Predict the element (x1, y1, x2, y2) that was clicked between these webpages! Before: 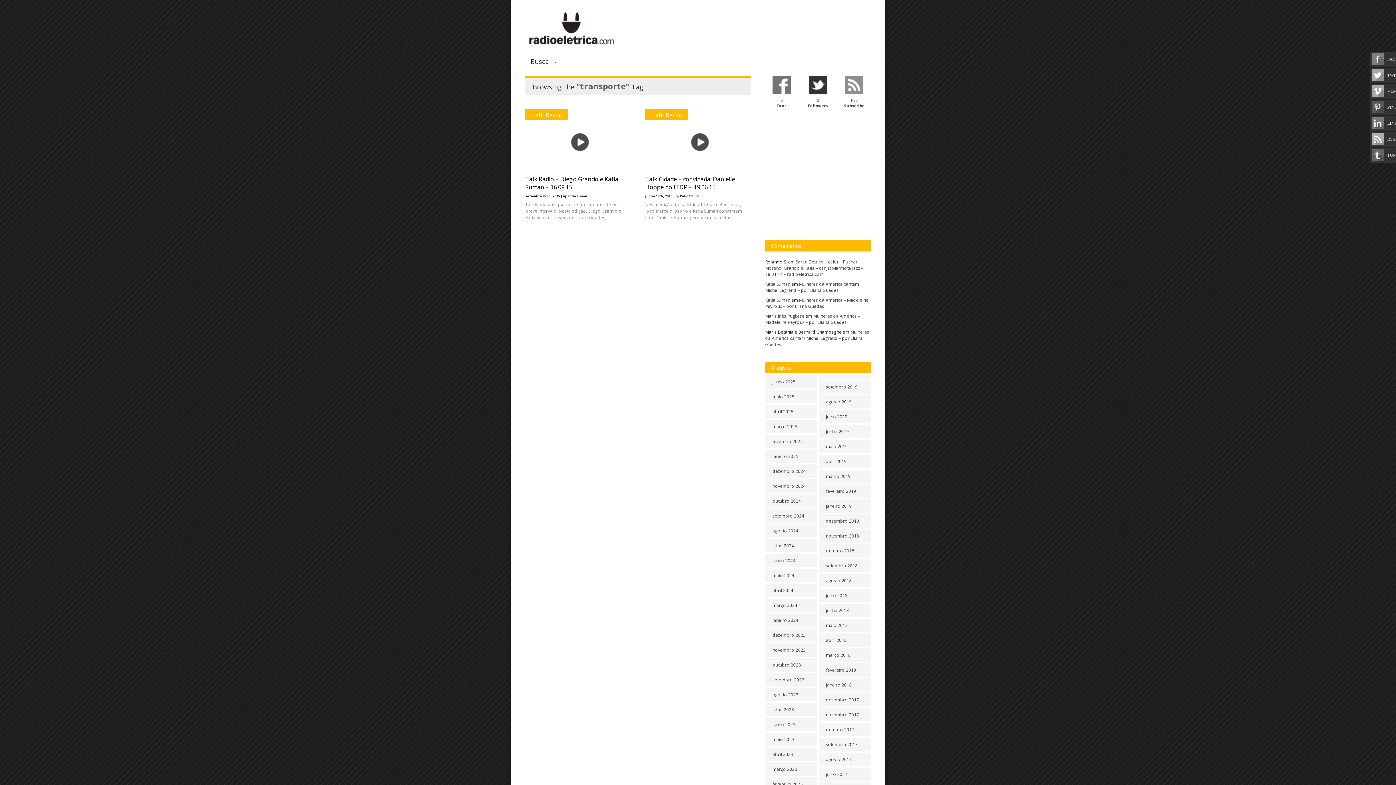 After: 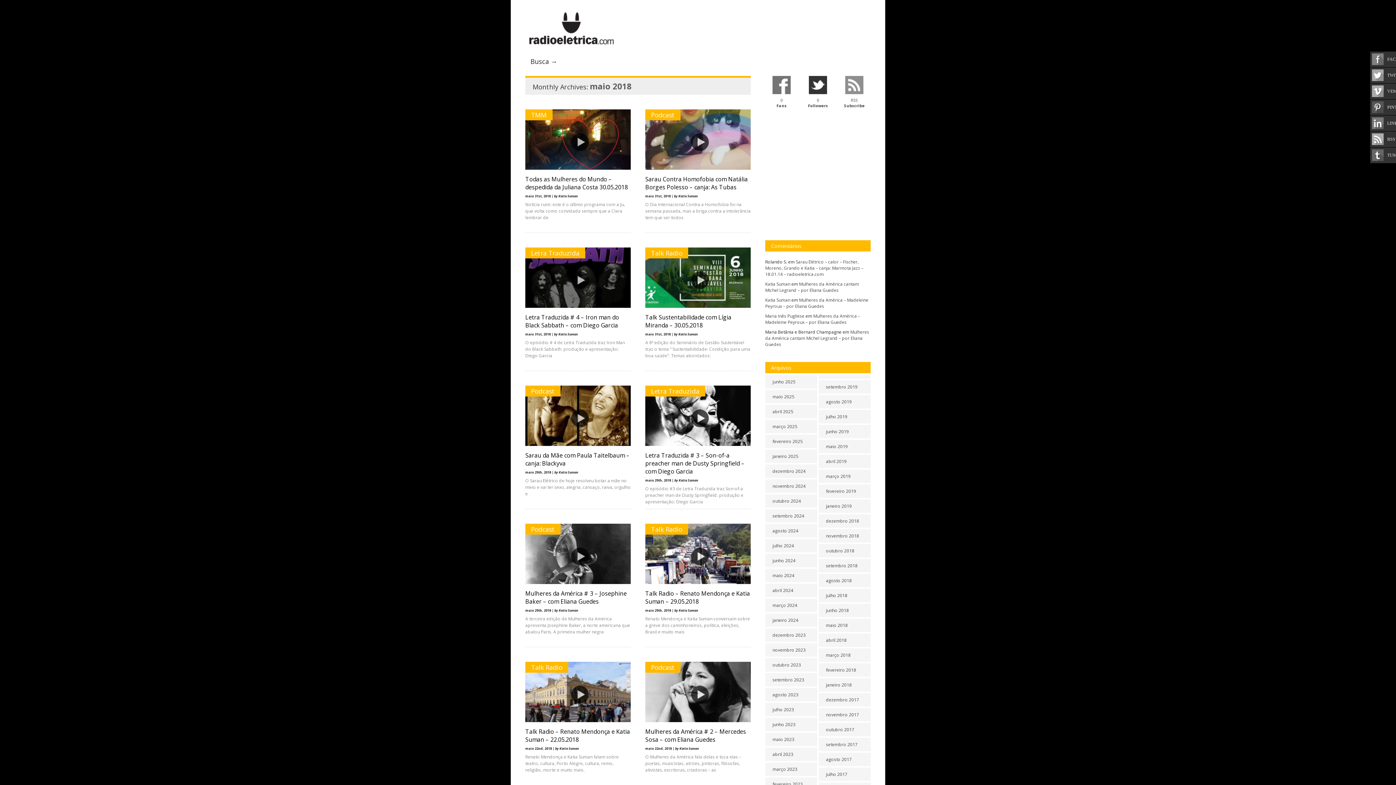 Action: label: maio 2018 bbox: (818, 618, 870, 632)